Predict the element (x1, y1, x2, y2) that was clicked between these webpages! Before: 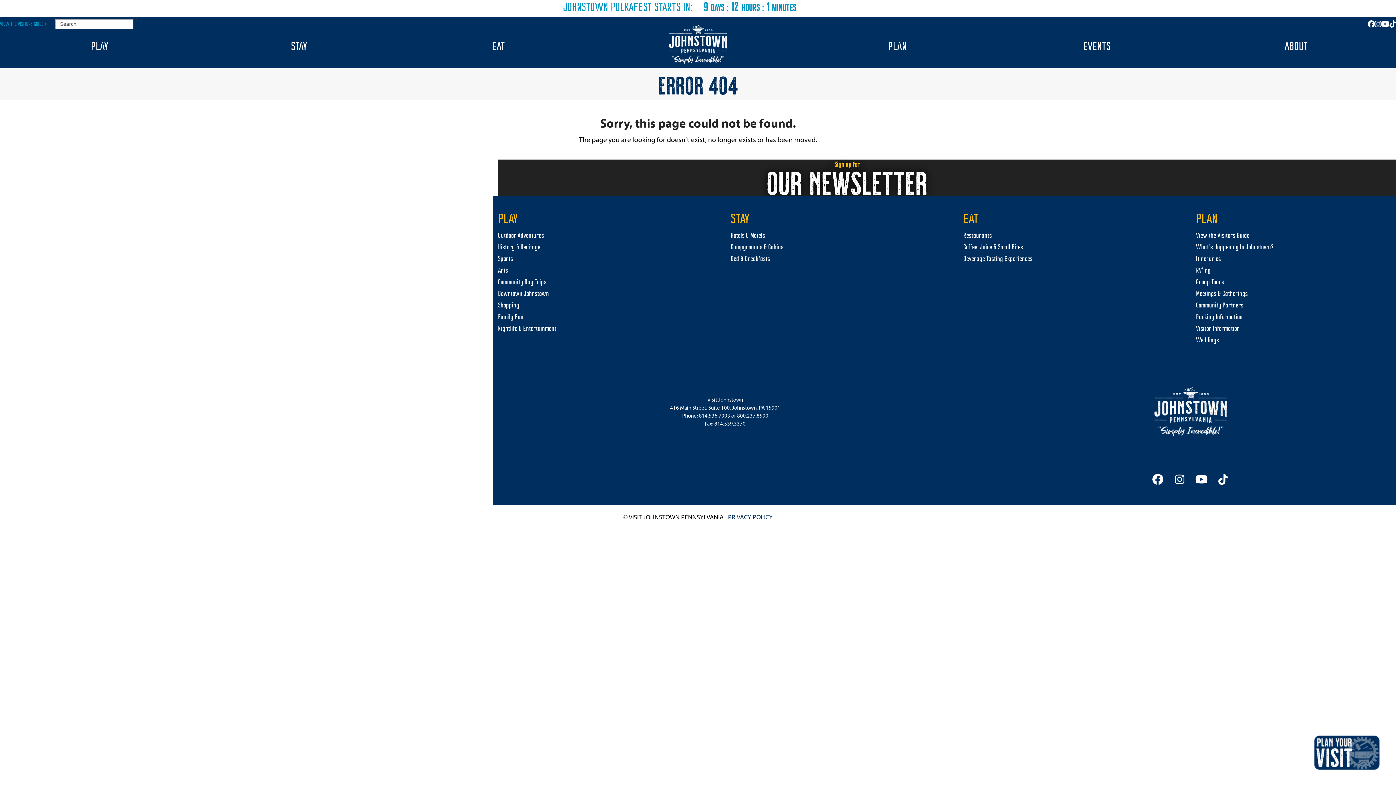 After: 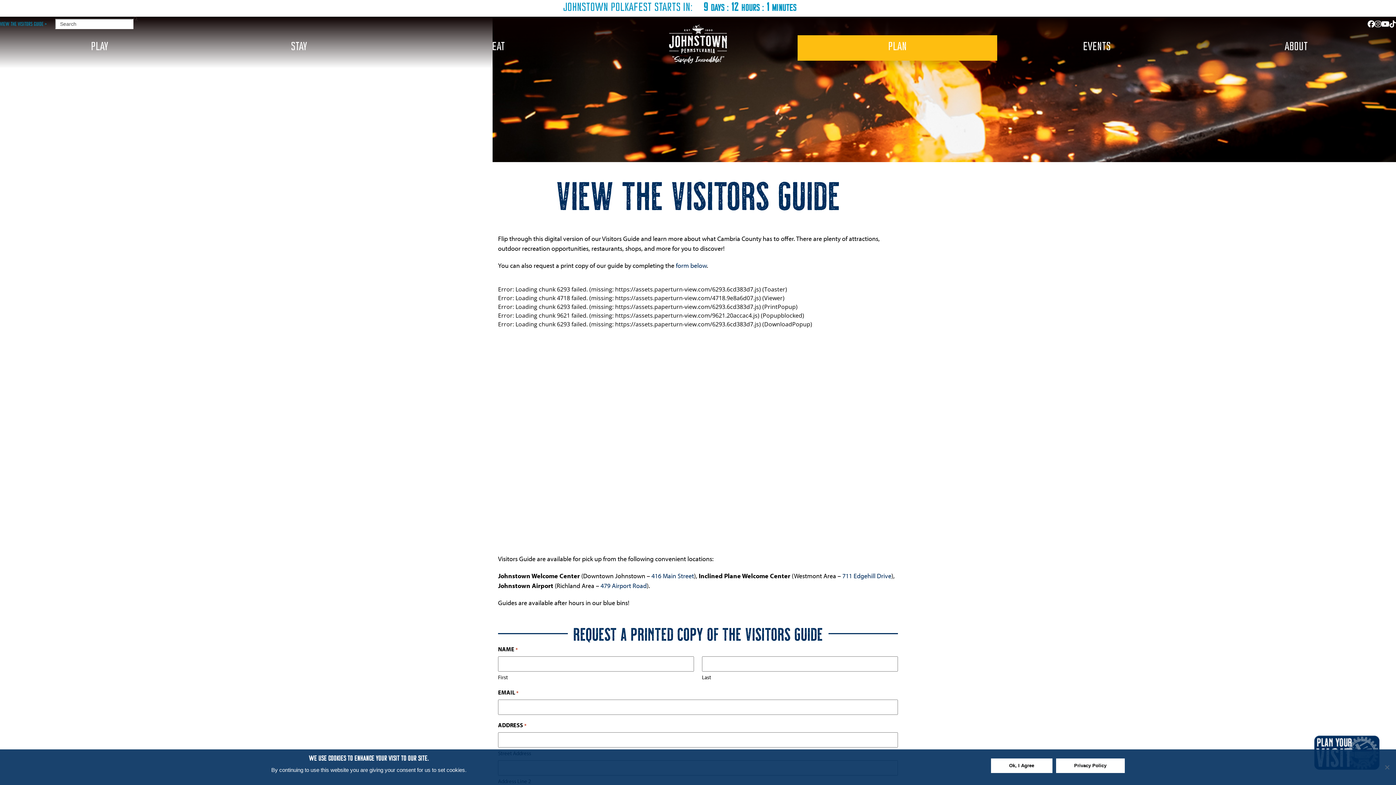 Action: bbox: (1196, 231, 1249, 241) label: View the Visitors Guide